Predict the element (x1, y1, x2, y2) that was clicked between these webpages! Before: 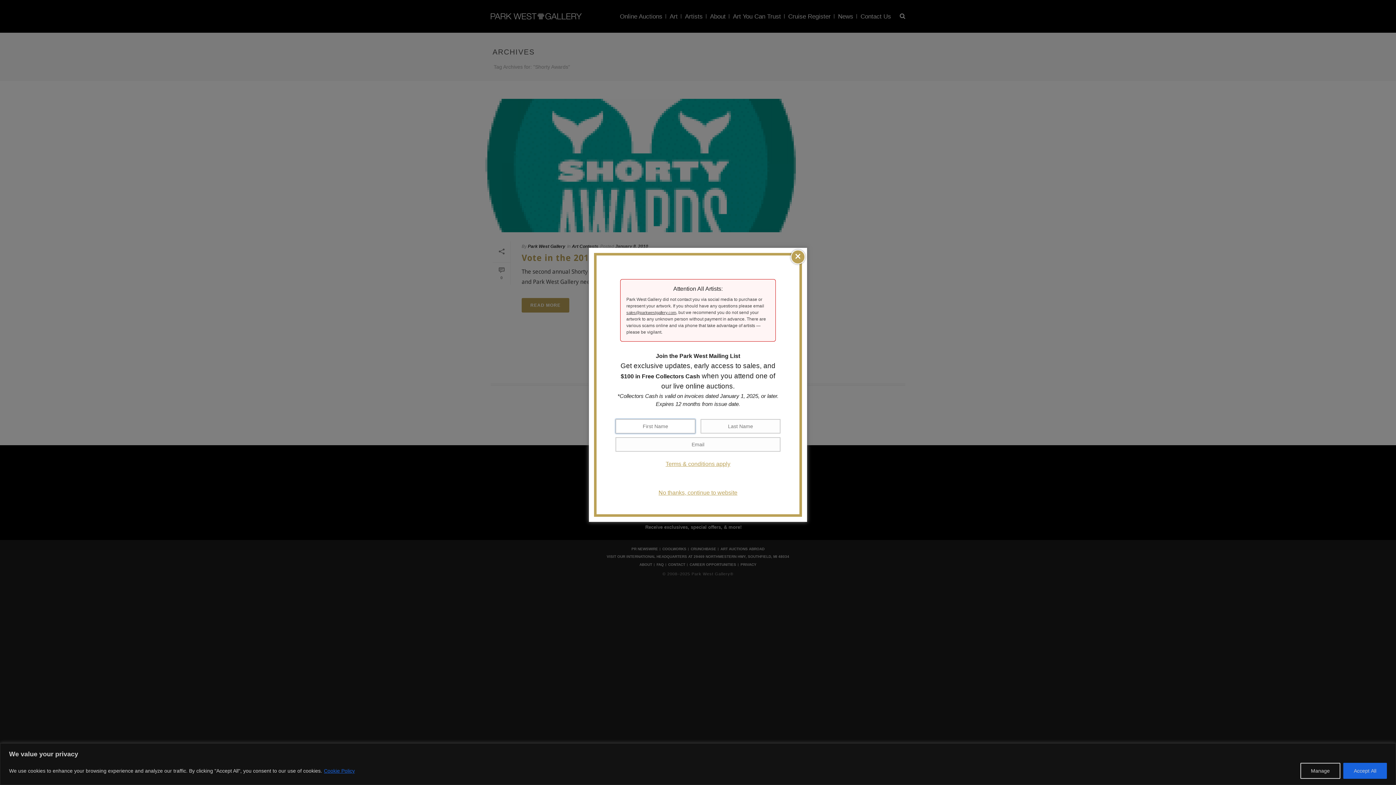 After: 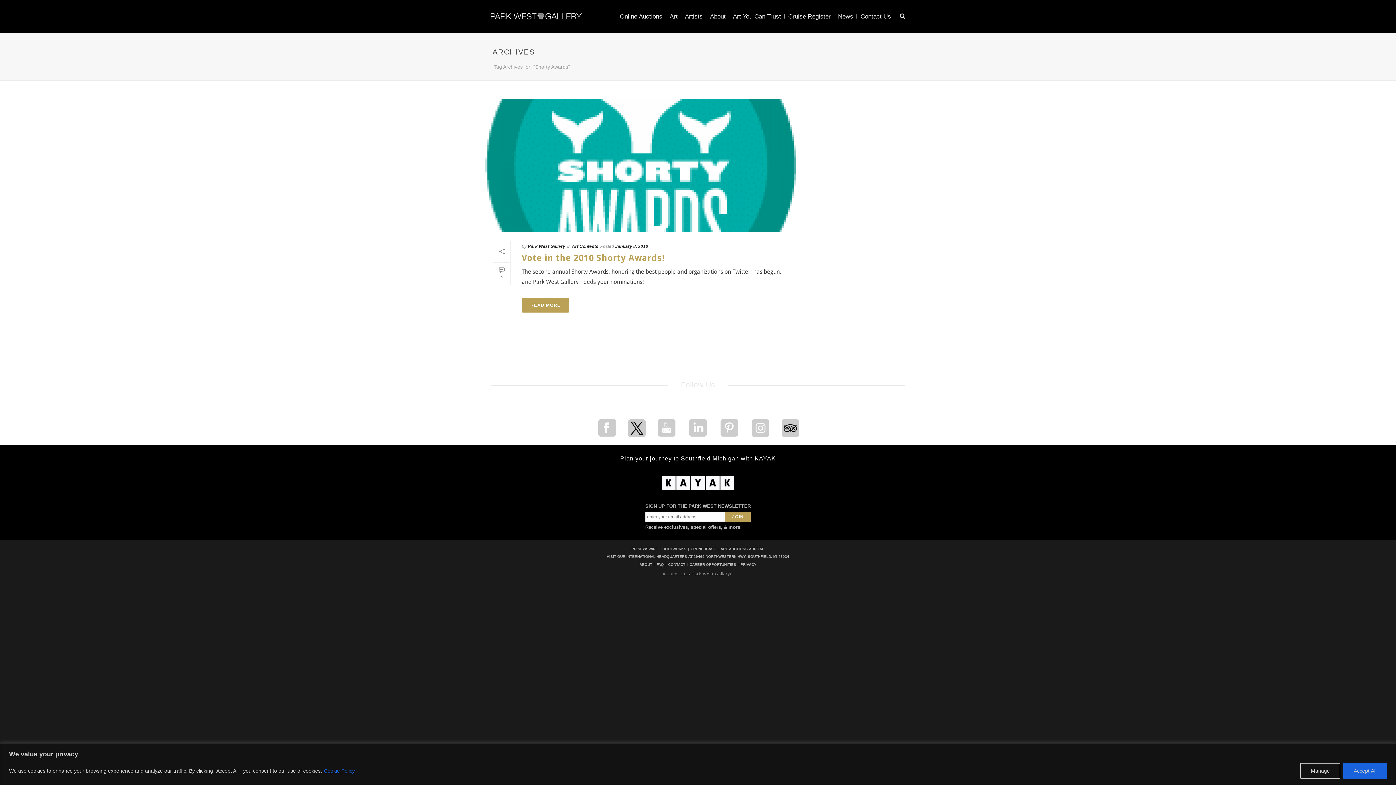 Action: bbox: (323, 767, 355, 774) label: Cookie Policy